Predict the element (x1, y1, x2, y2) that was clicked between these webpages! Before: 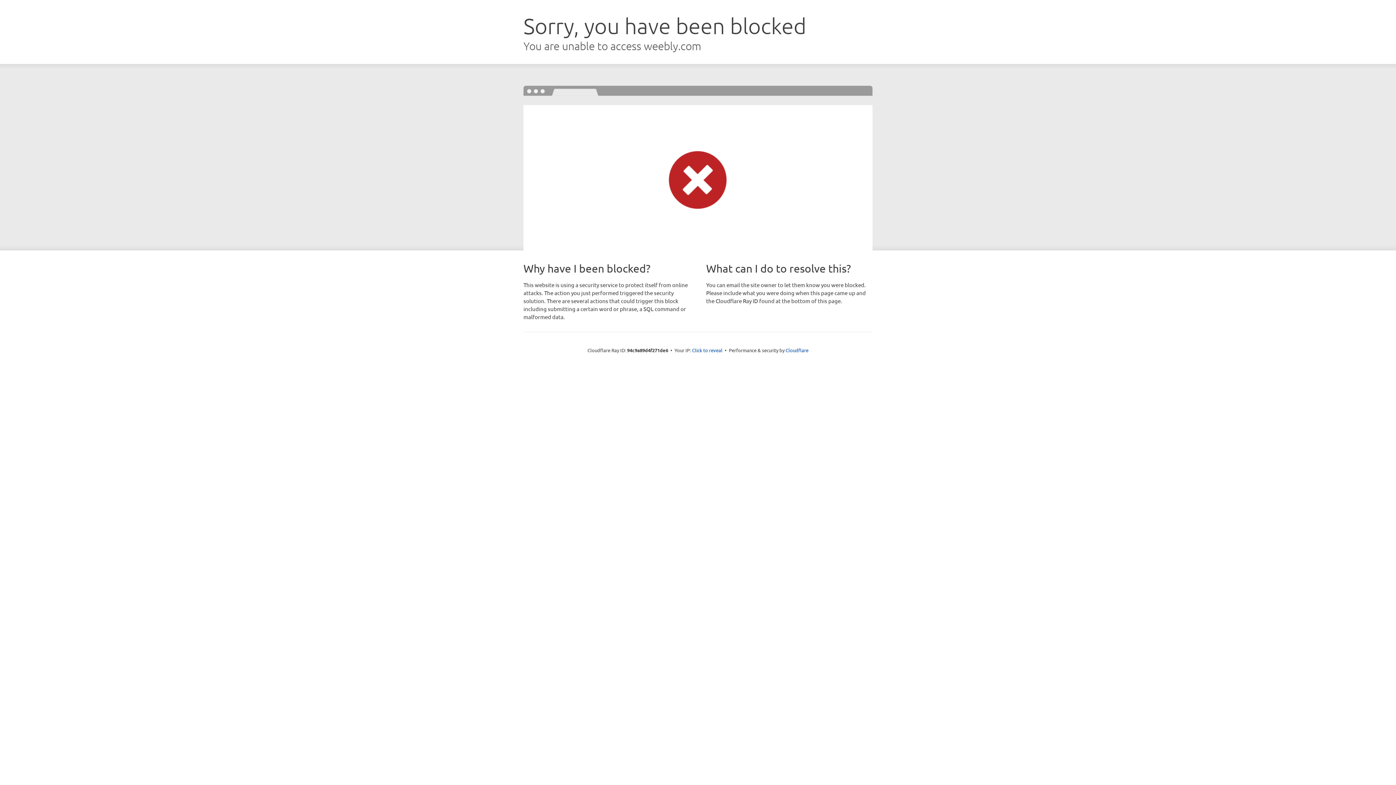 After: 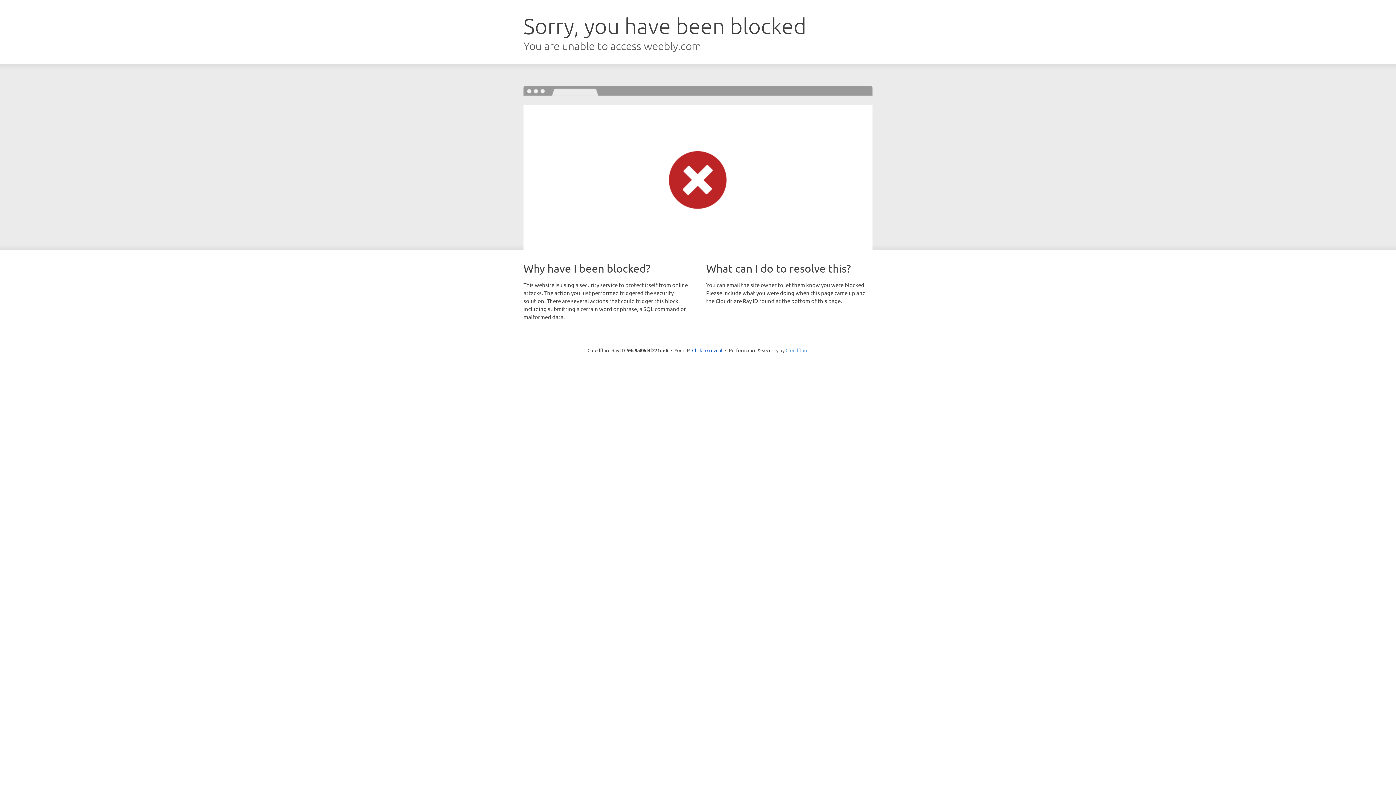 Action: label: Cloudflare bbox: (785, 347, 808, 353)